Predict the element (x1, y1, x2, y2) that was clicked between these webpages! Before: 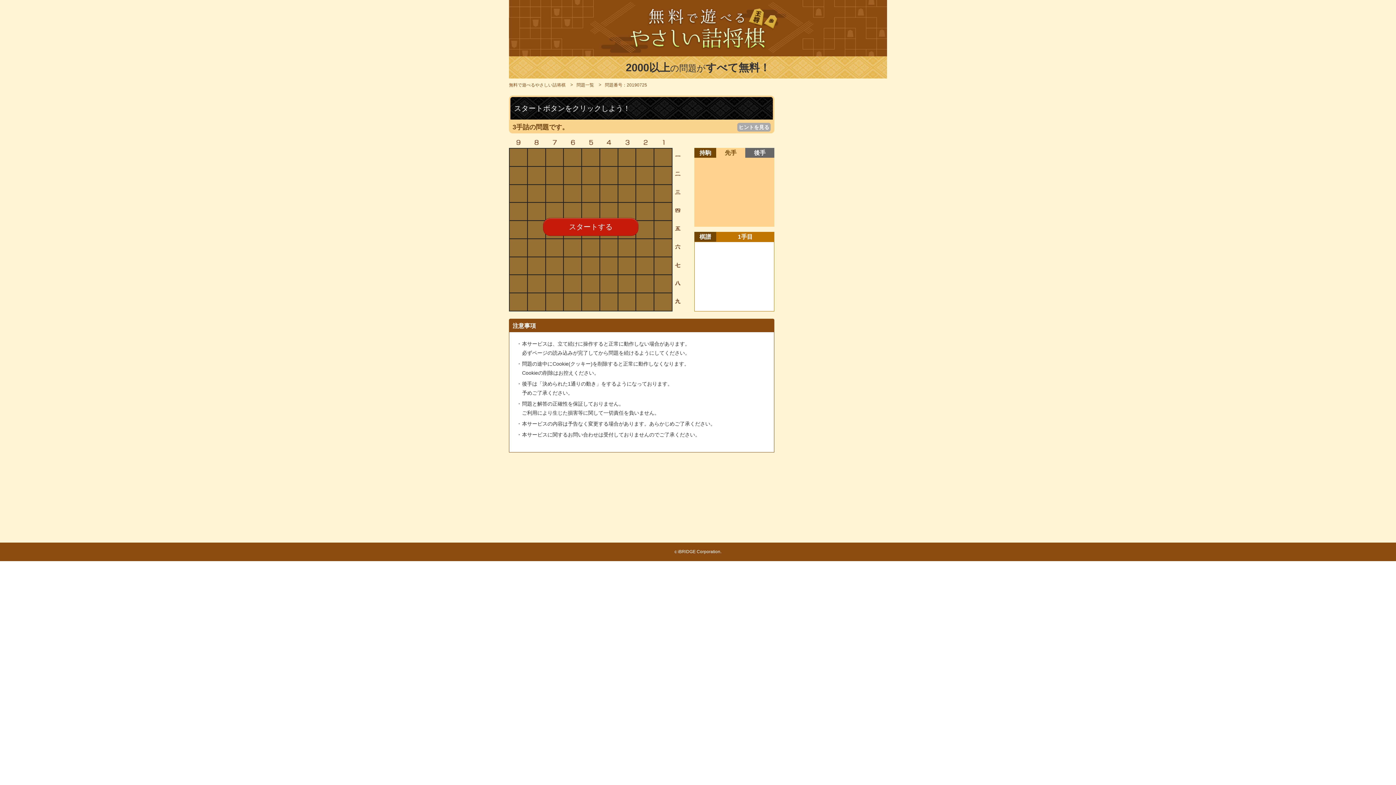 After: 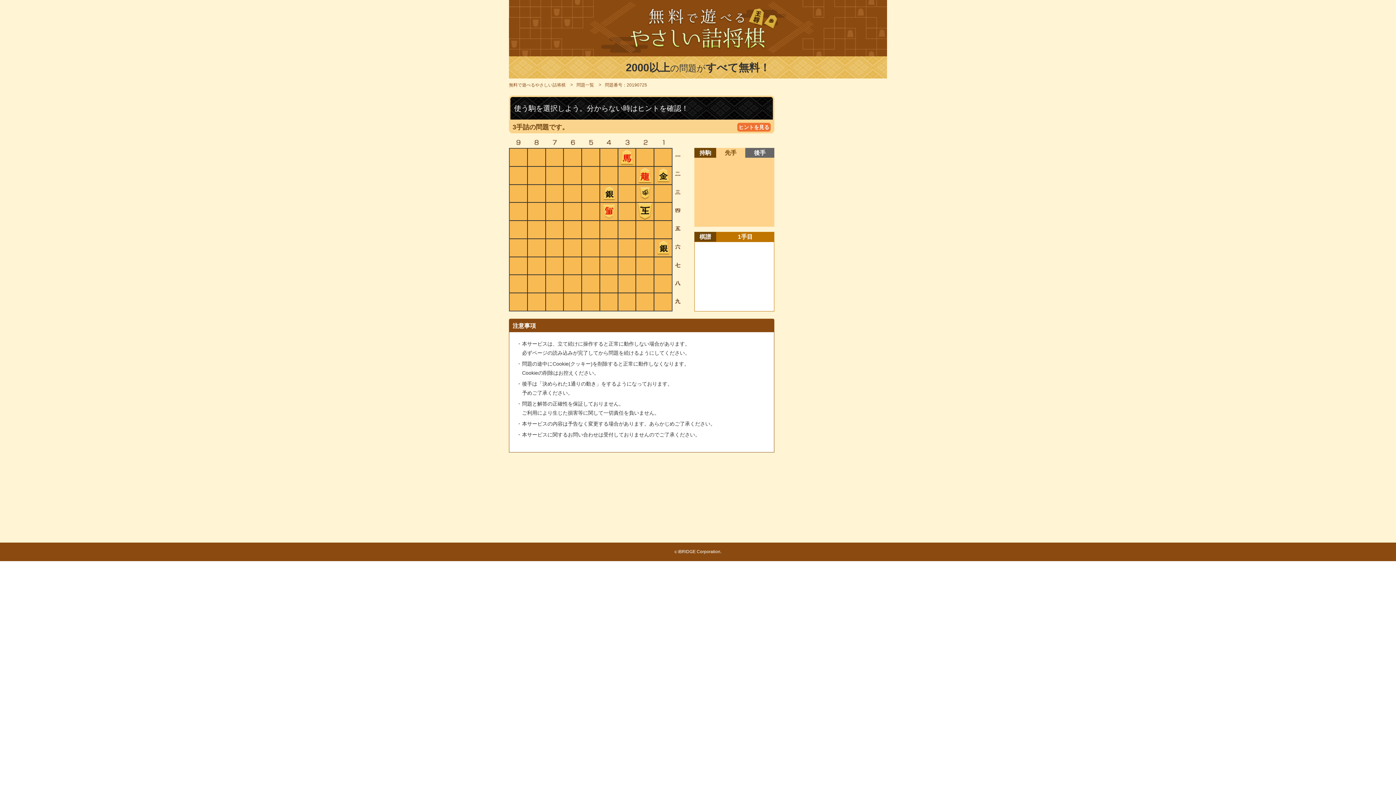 Action: bbox: (543, 218, 638, 235) label: スタートする